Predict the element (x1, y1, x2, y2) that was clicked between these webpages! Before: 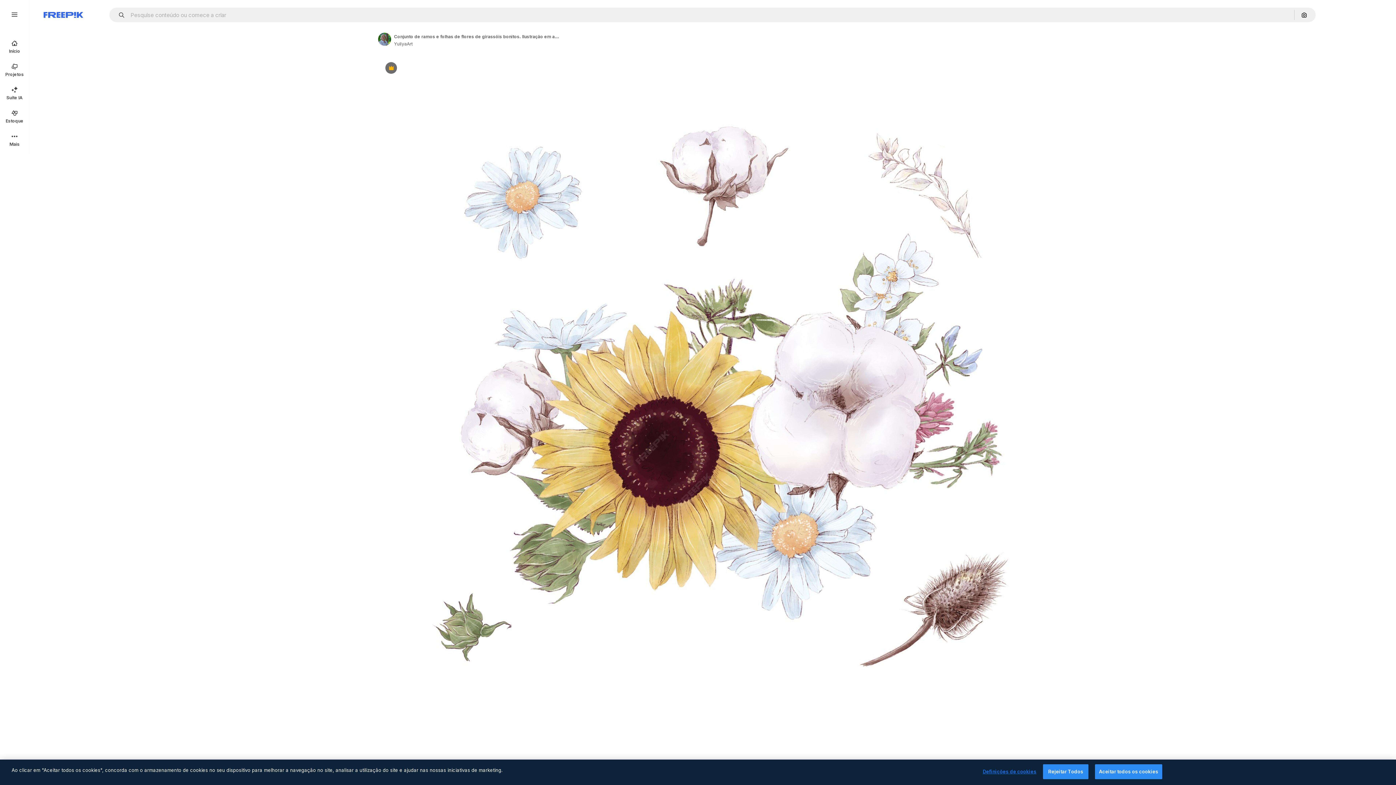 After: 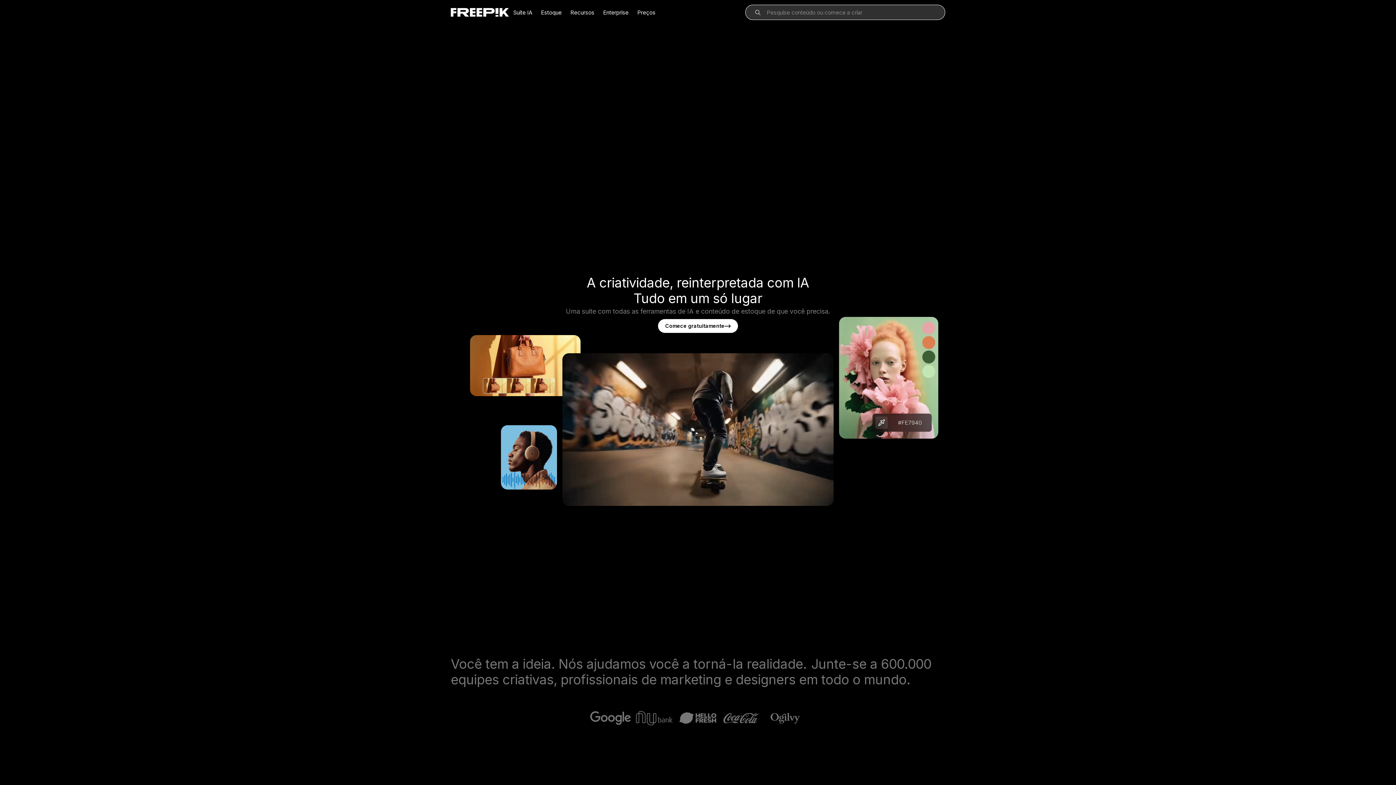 Action: label: Início bbox: (0, 34, 29, 58)